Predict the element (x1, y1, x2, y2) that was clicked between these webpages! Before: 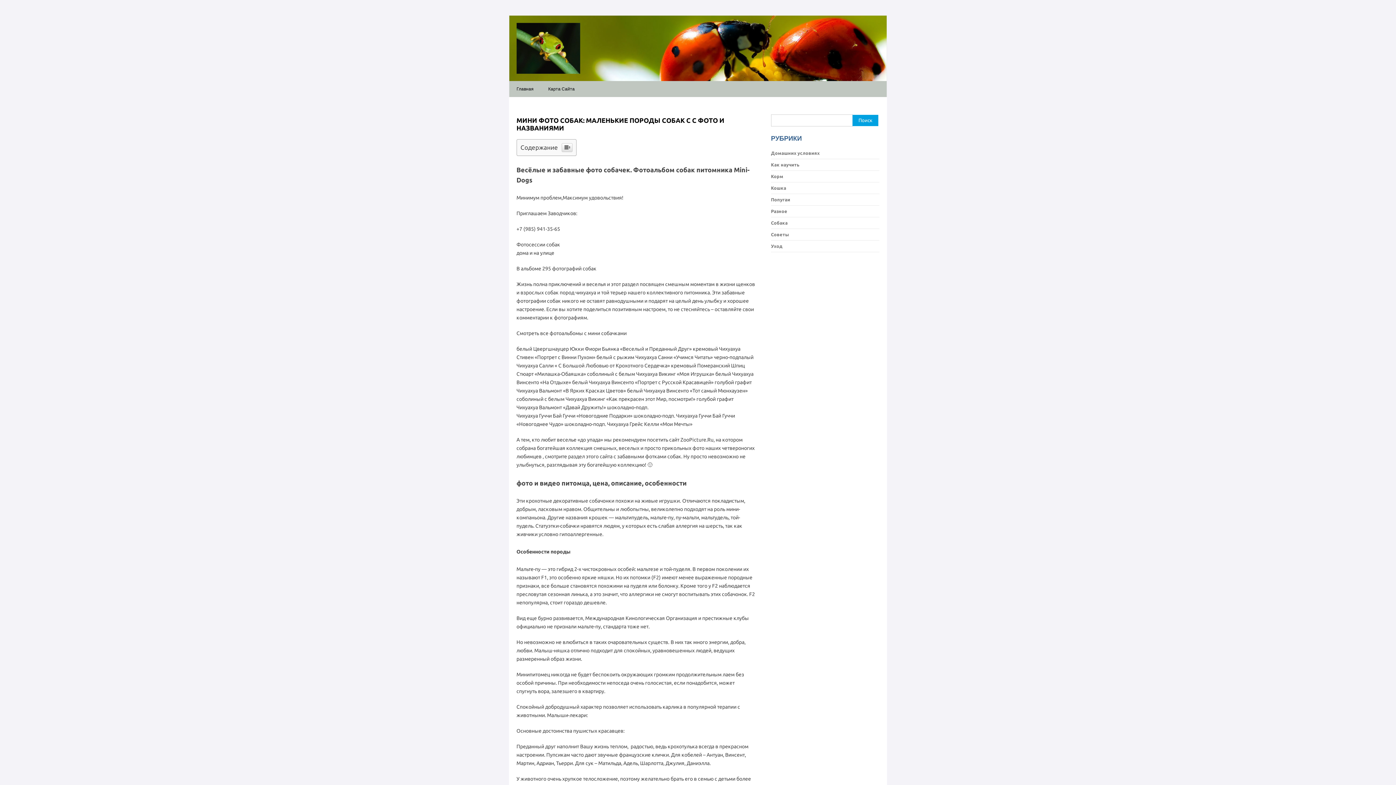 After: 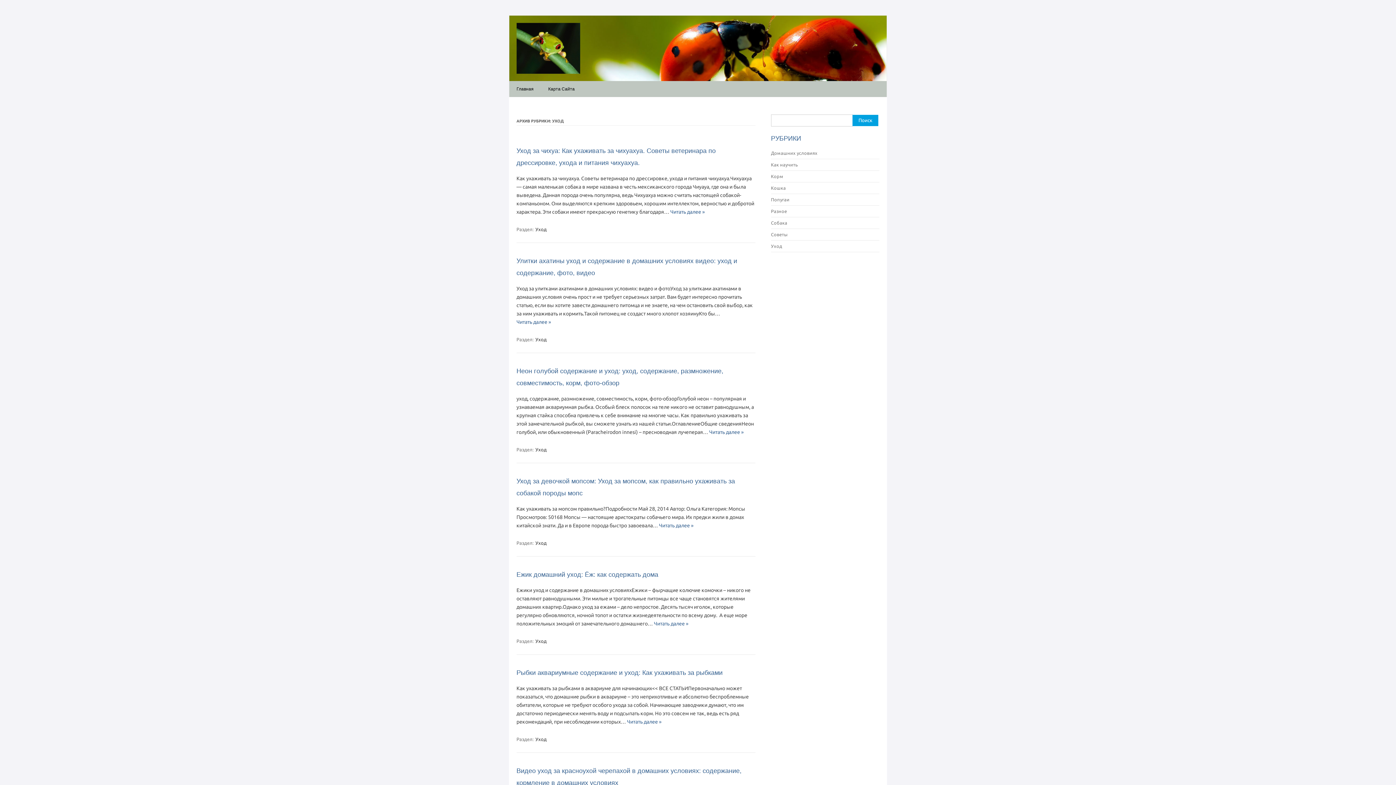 Action: bbox: (771, 243, 782, 248) label: Уход